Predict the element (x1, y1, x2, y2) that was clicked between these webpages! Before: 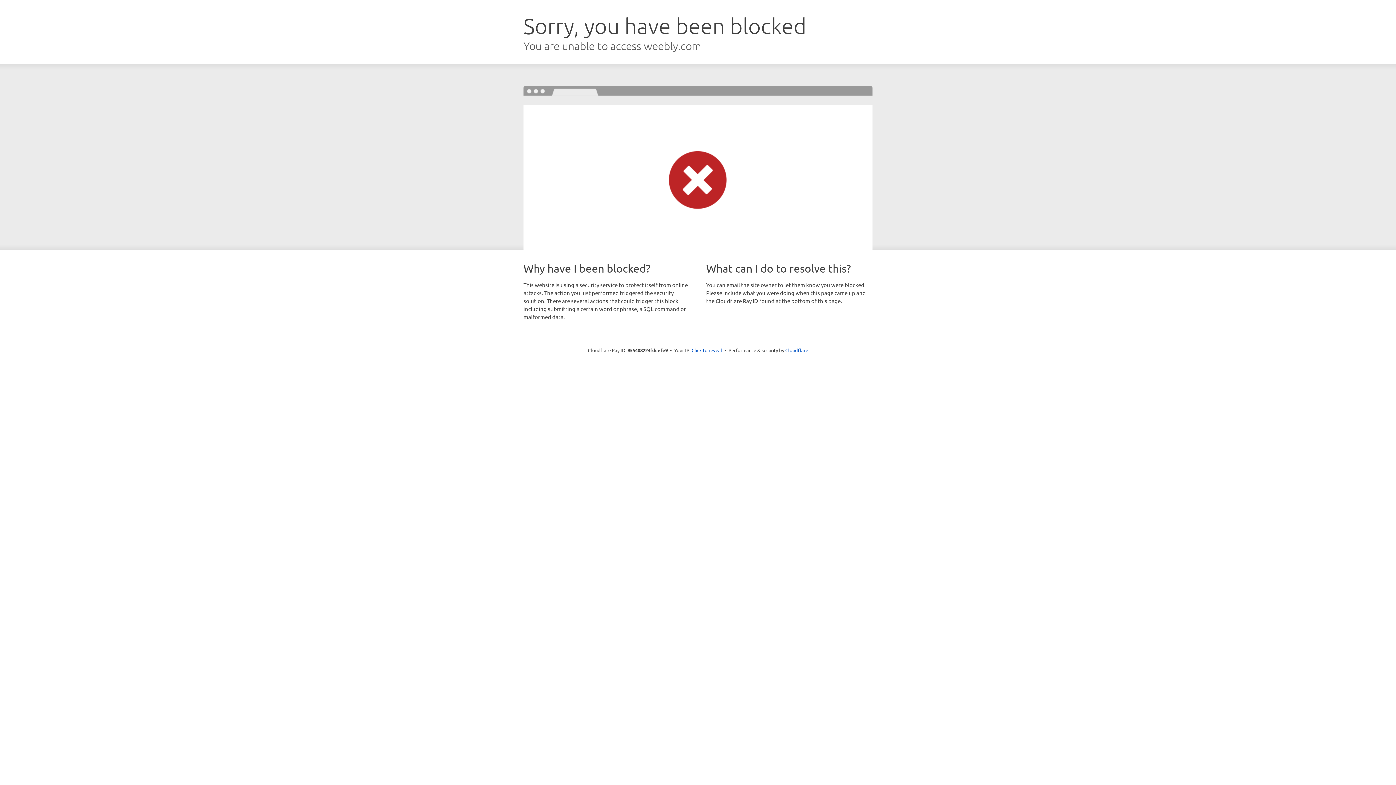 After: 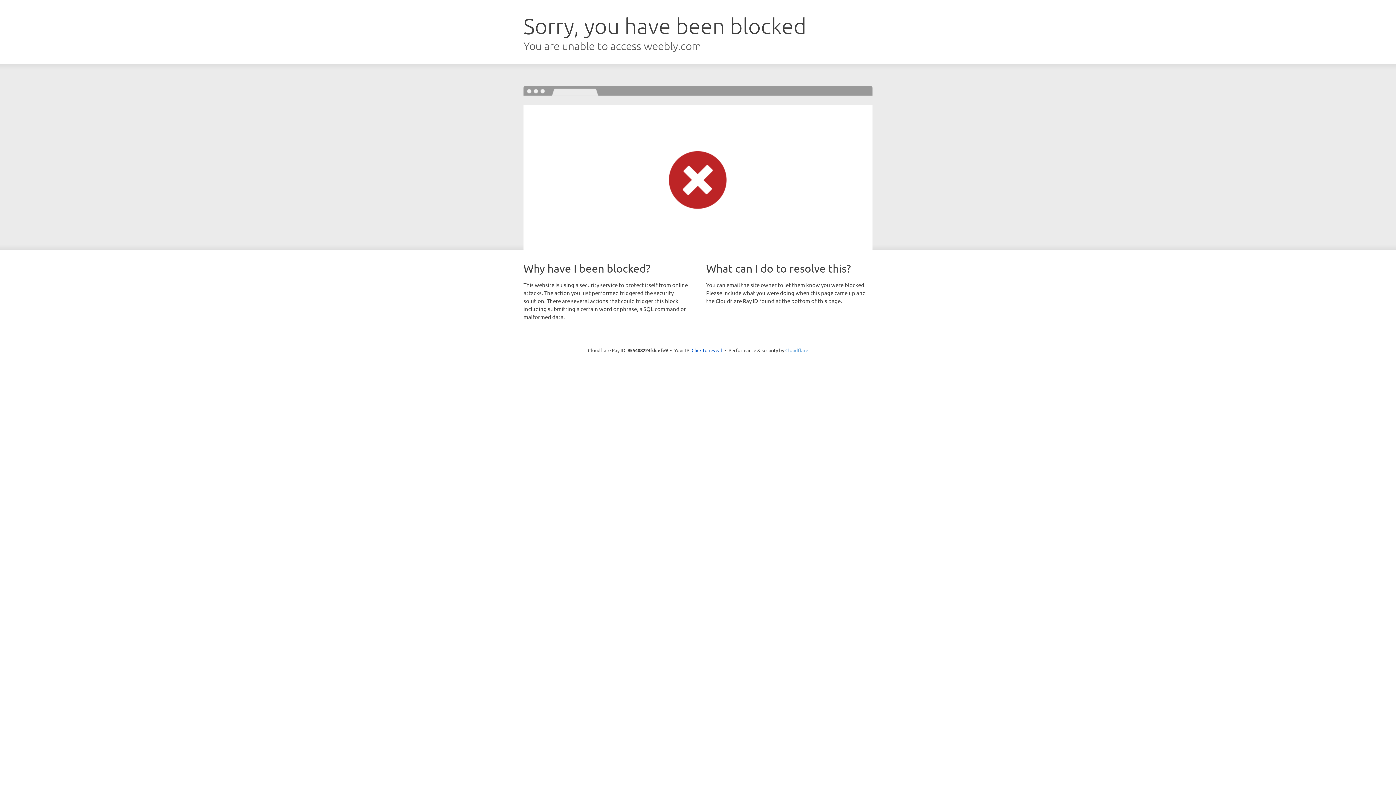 Action: label: Cloudflare bbox: (785, 347, 808, 353)